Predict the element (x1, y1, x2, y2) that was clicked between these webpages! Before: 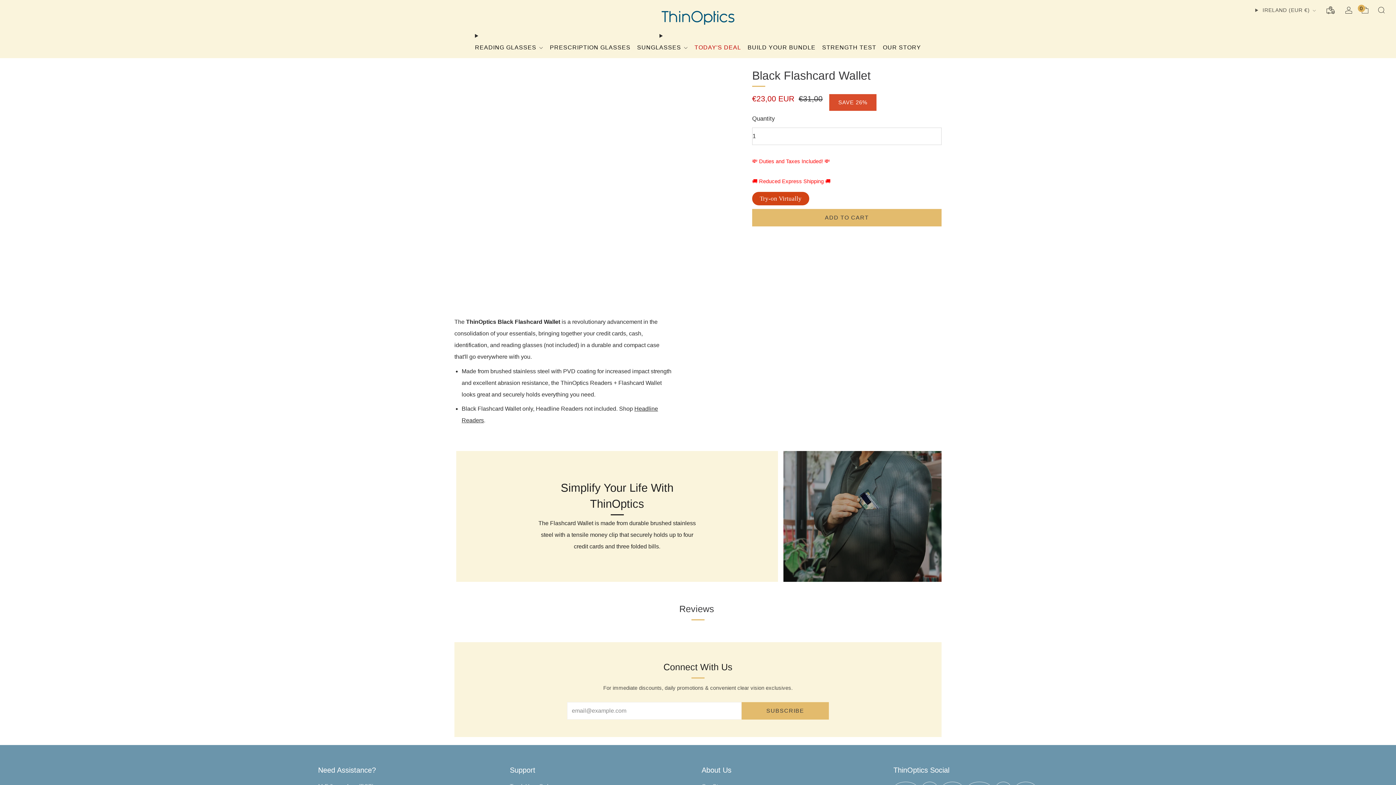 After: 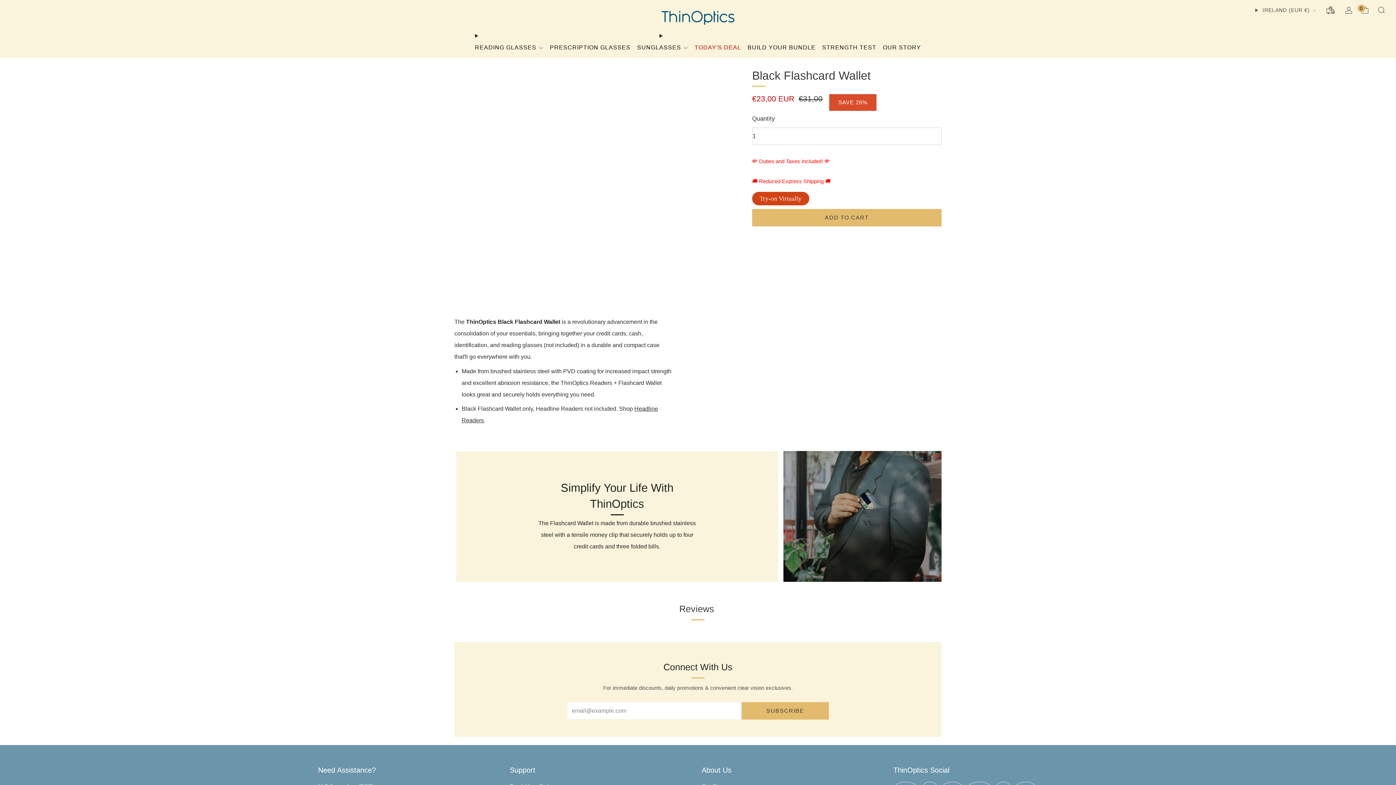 Action: label: Try-on Virtually bbox: (752, 192, 809, 205)